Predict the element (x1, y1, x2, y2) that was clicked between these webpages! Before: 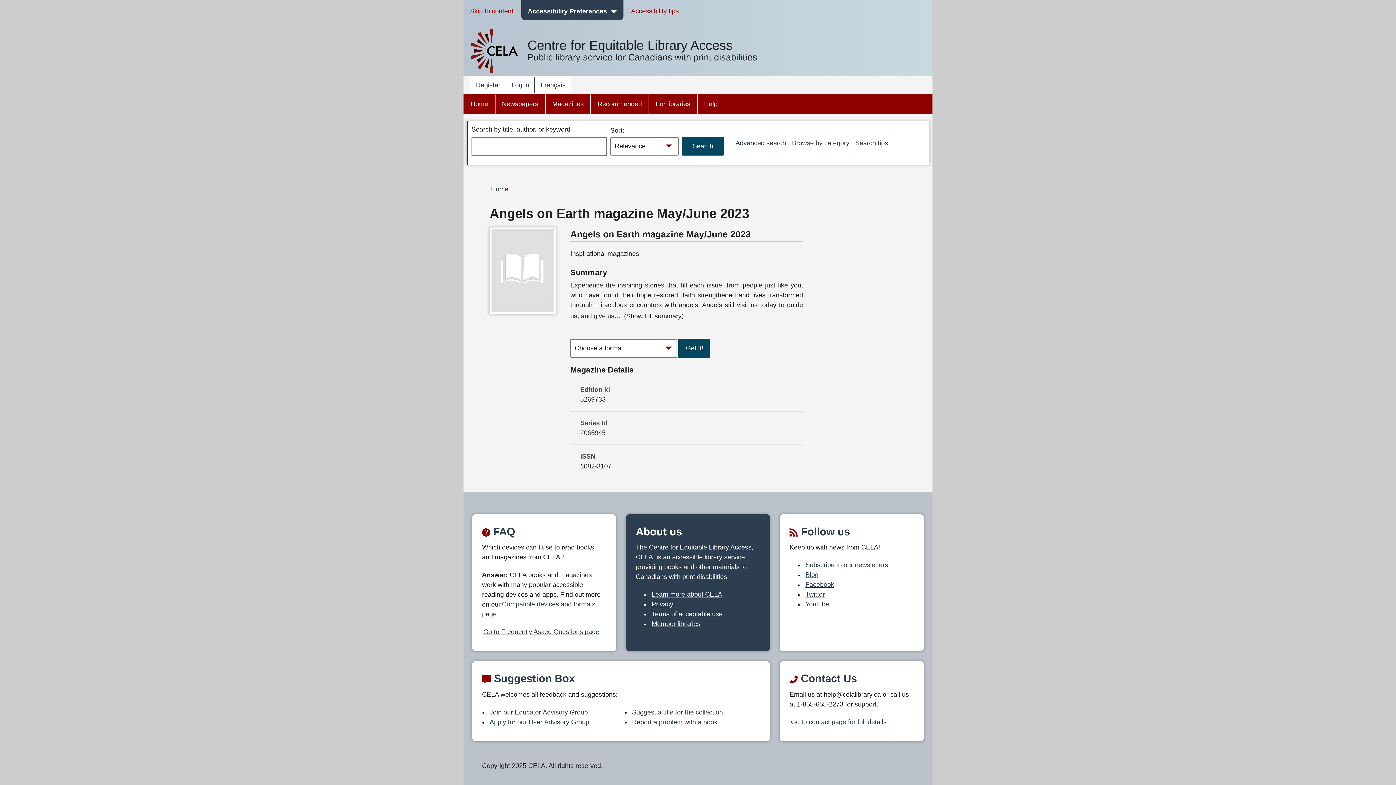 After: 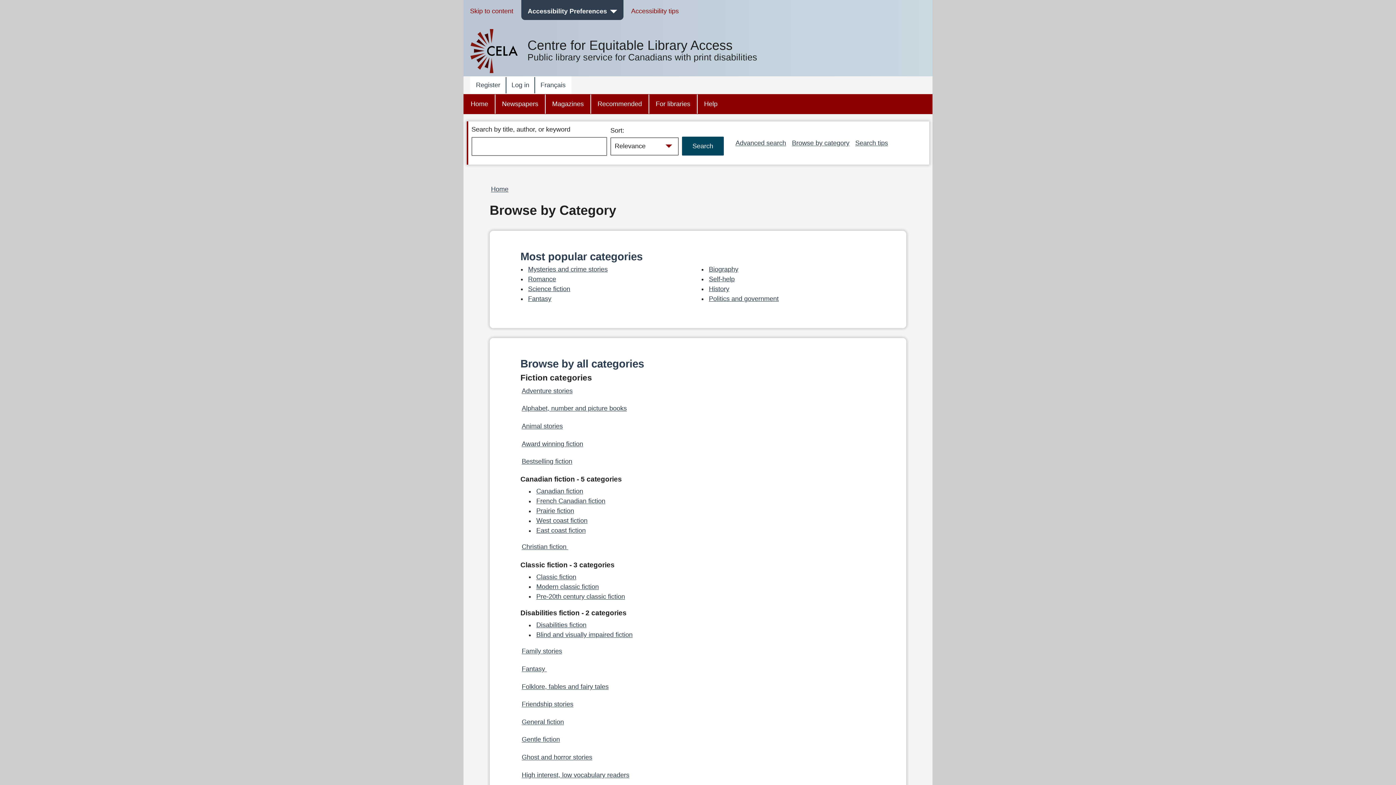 Action: bbox: (790, 138, 850, 147) label: Browse by category